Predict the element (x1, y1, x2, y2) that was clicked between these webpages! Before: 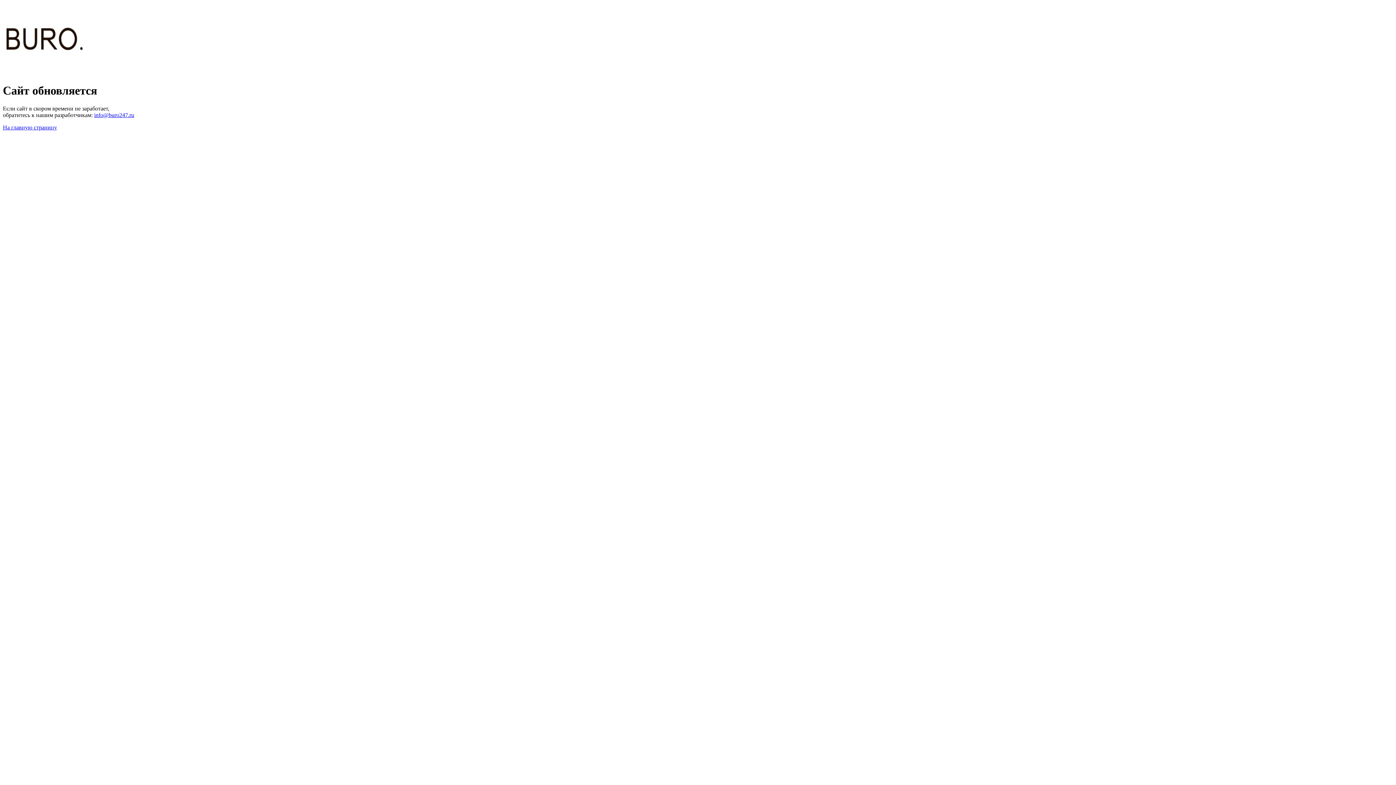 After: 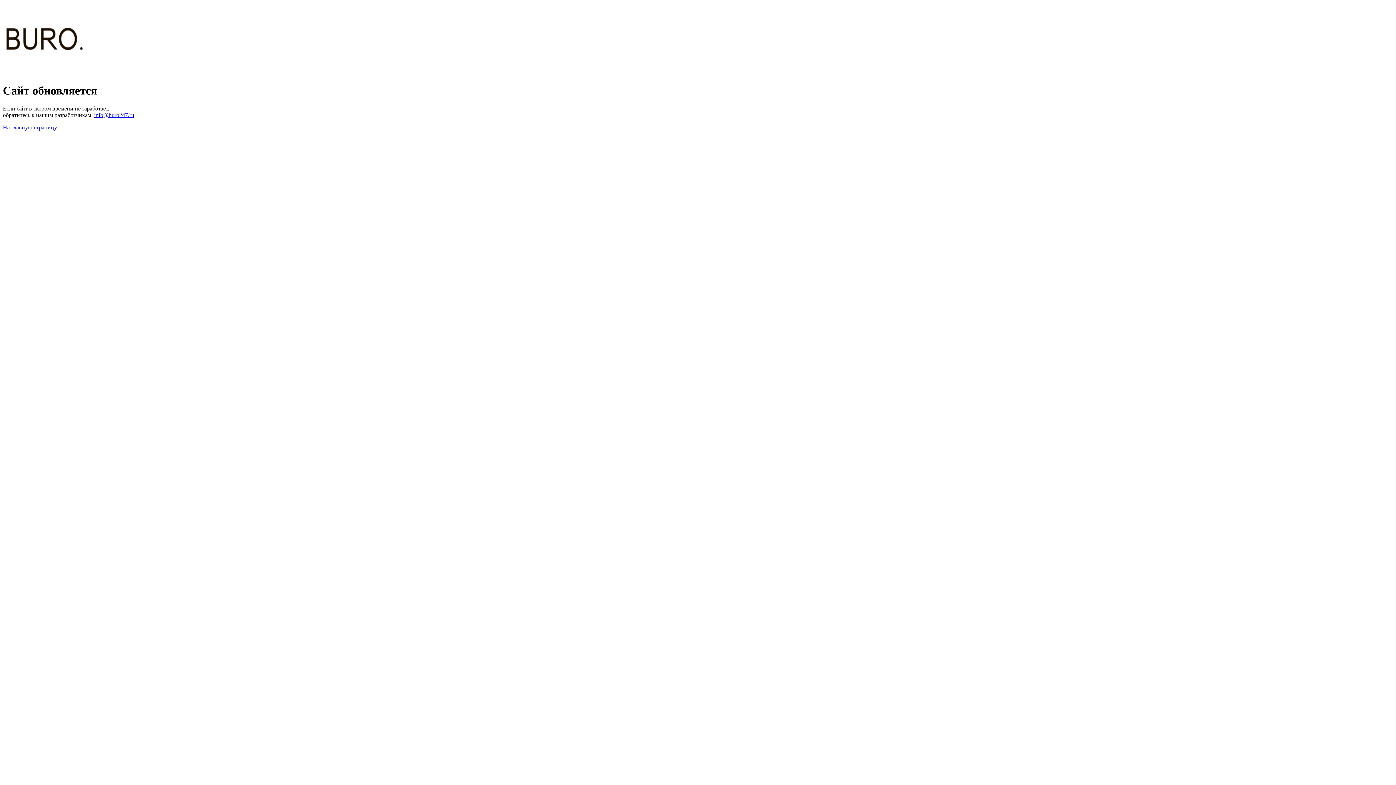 Action: label: info@buro247.ru bbox: (94, 111, 134, 118)